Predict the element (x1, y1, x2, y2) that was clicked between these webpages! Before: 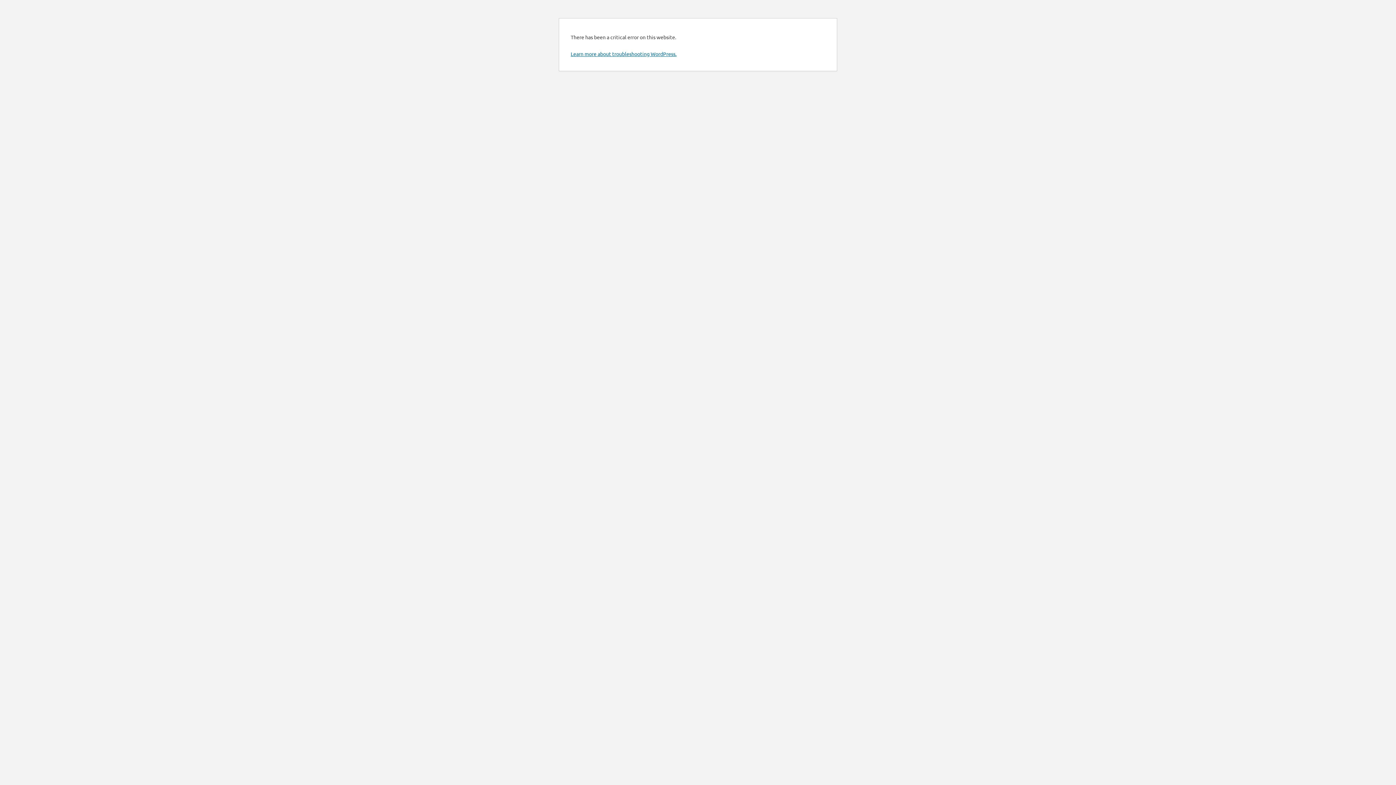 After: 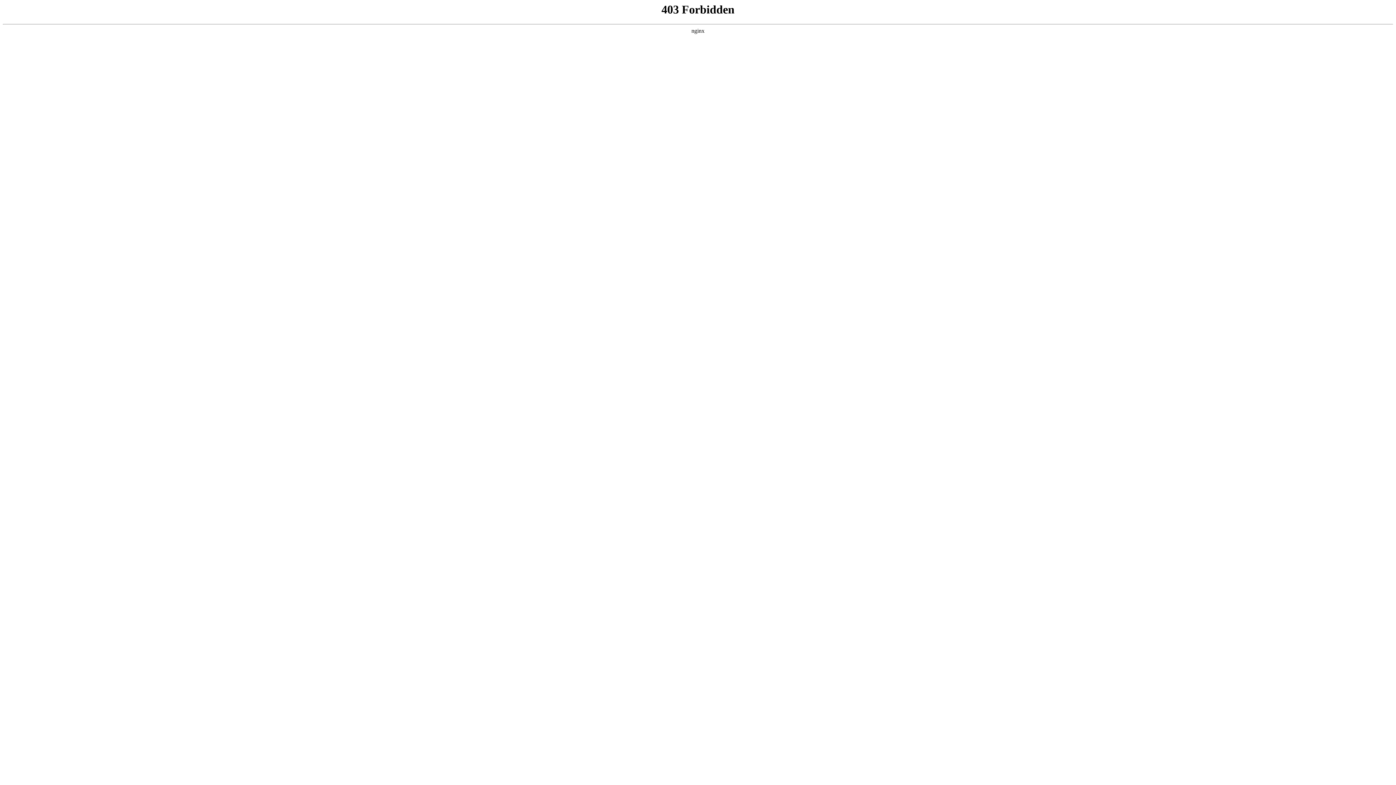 Action: label: Learn more about troubleshooting WordPress. bbox: (570, 50, 676, 57)